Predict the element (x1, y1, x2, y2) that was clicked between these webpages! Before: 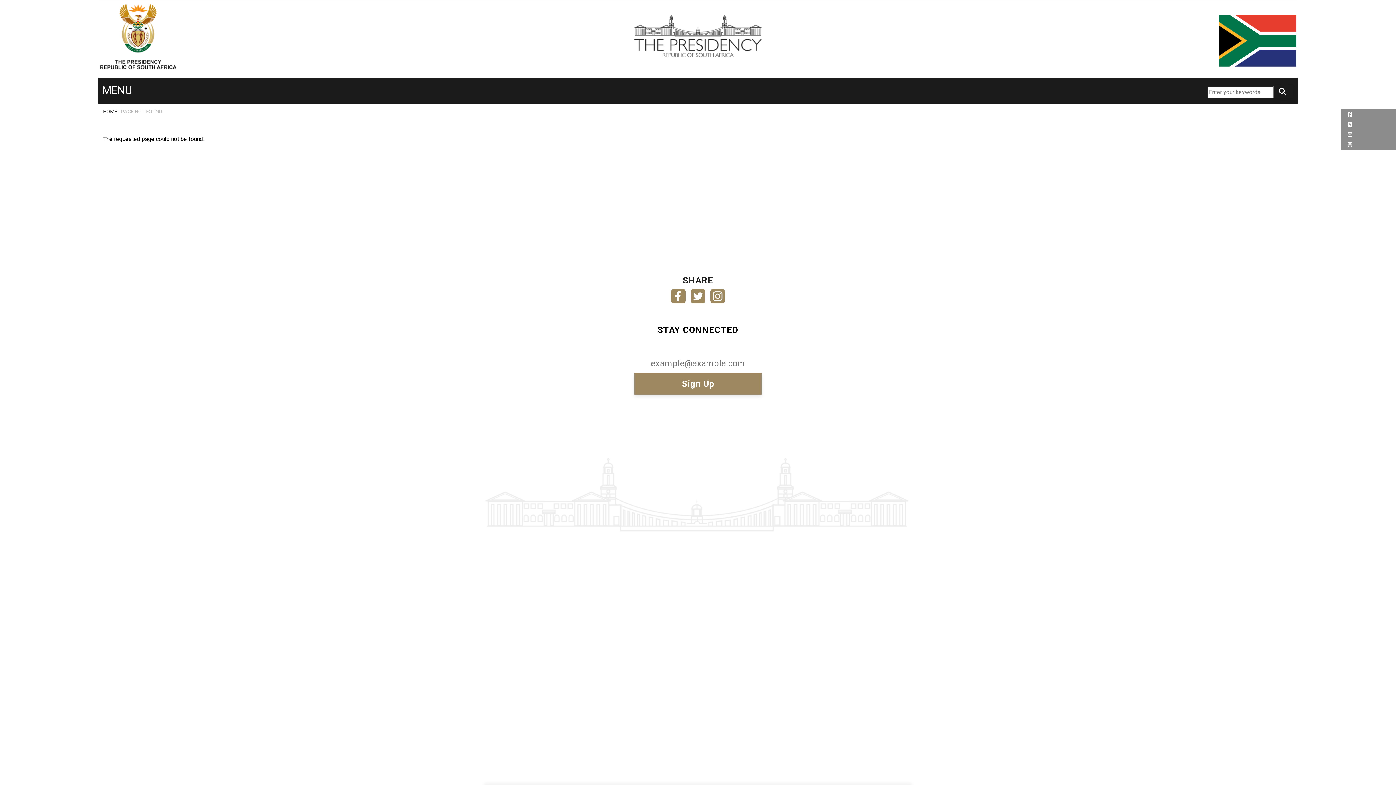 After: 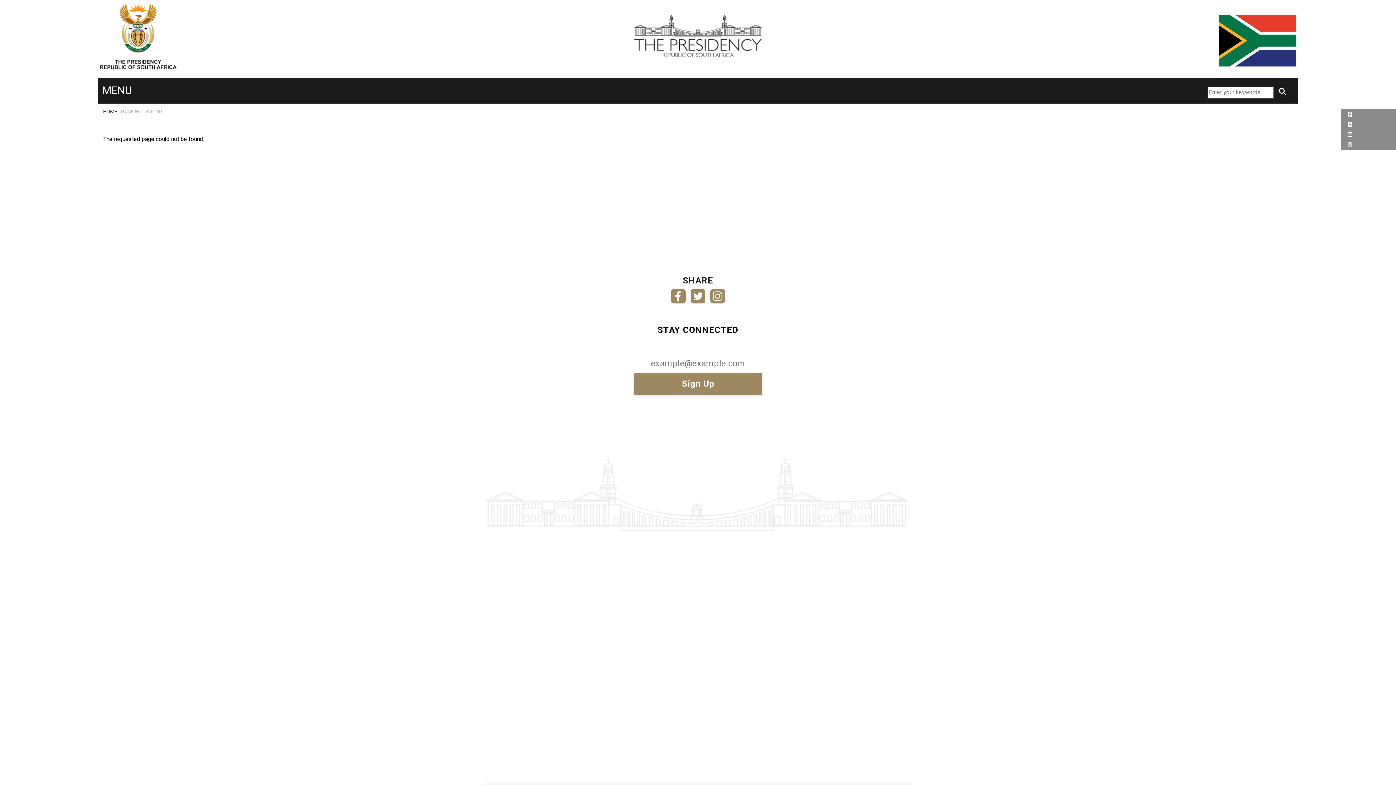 Action: bbox: (1346, 141, 1352, 148)